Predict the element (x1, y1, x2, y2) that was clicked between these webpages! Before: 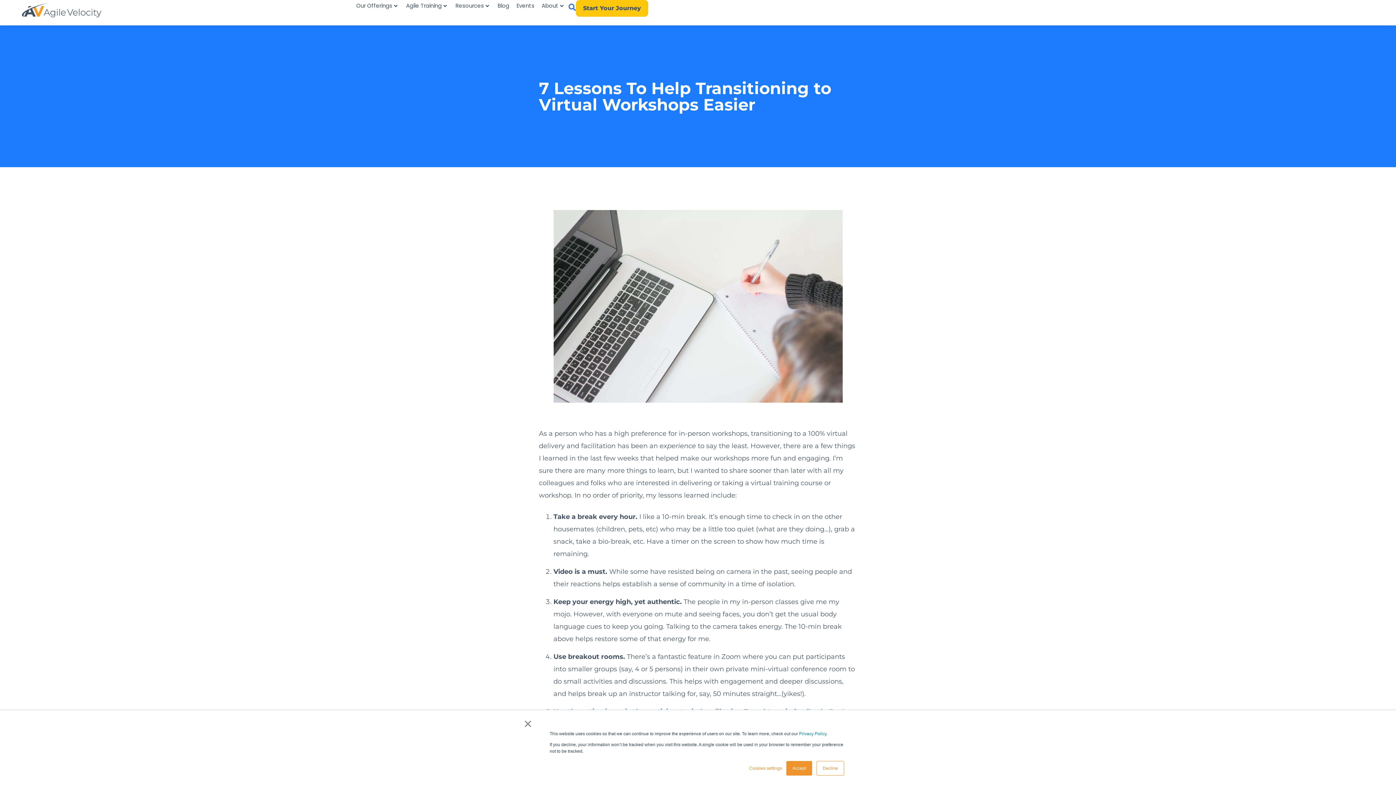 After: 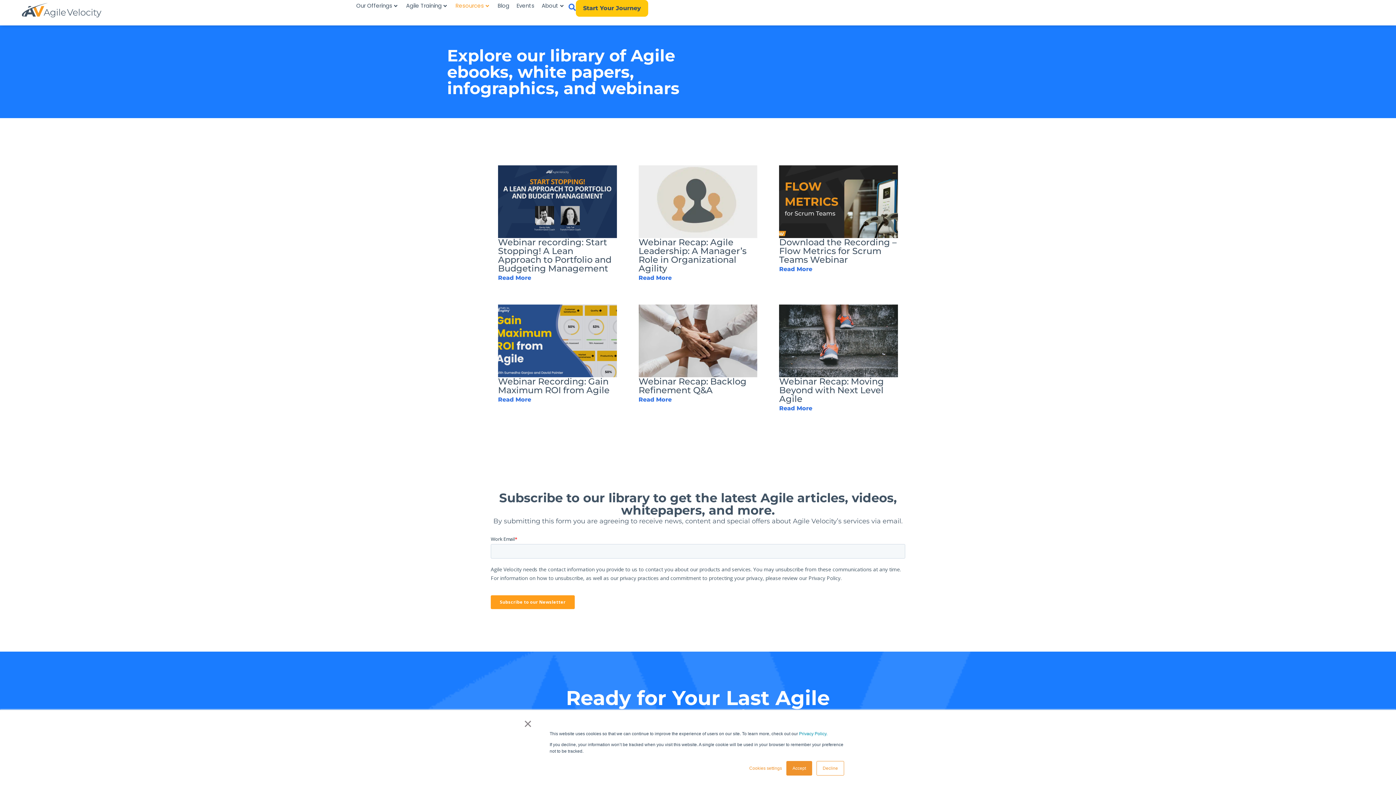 Action: label: Resources bbox: (455, 1, 484, 9)